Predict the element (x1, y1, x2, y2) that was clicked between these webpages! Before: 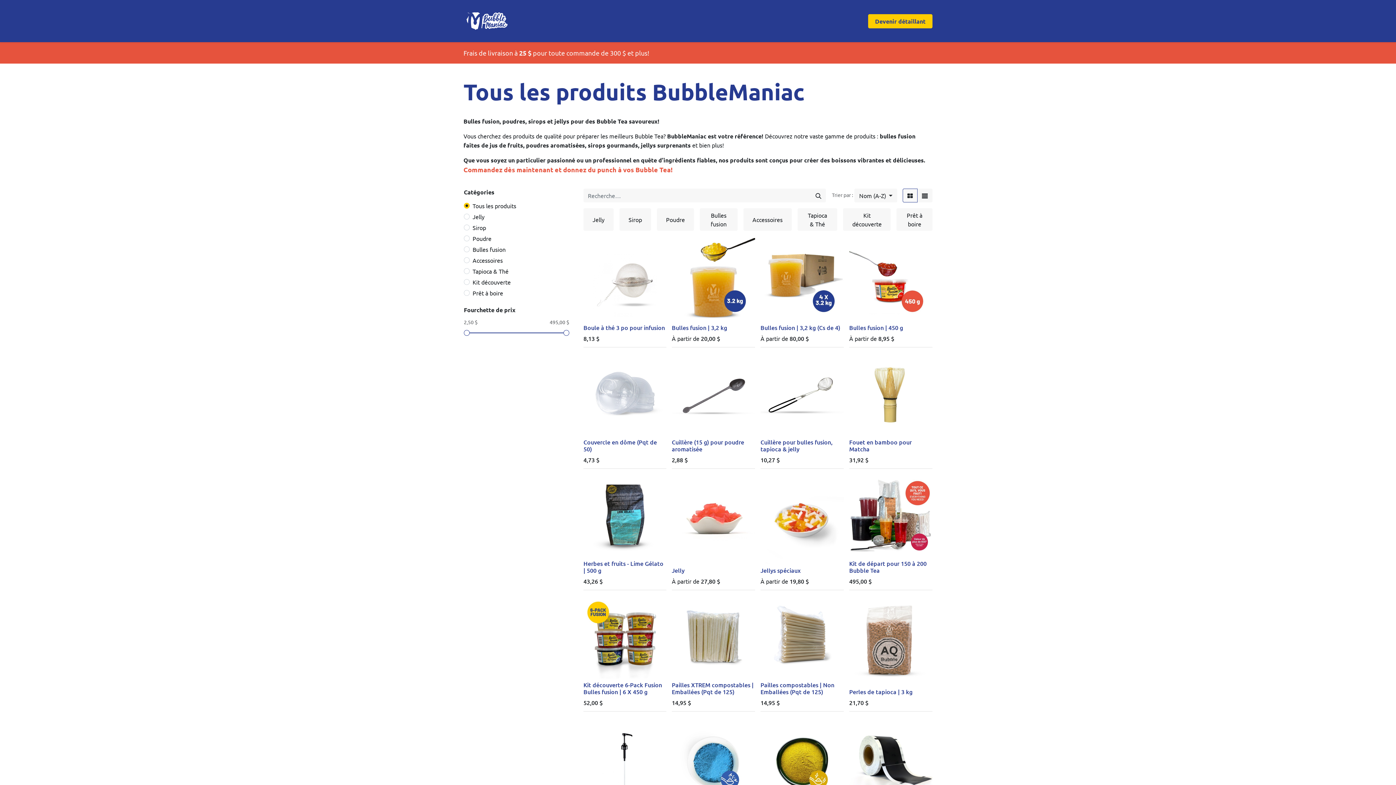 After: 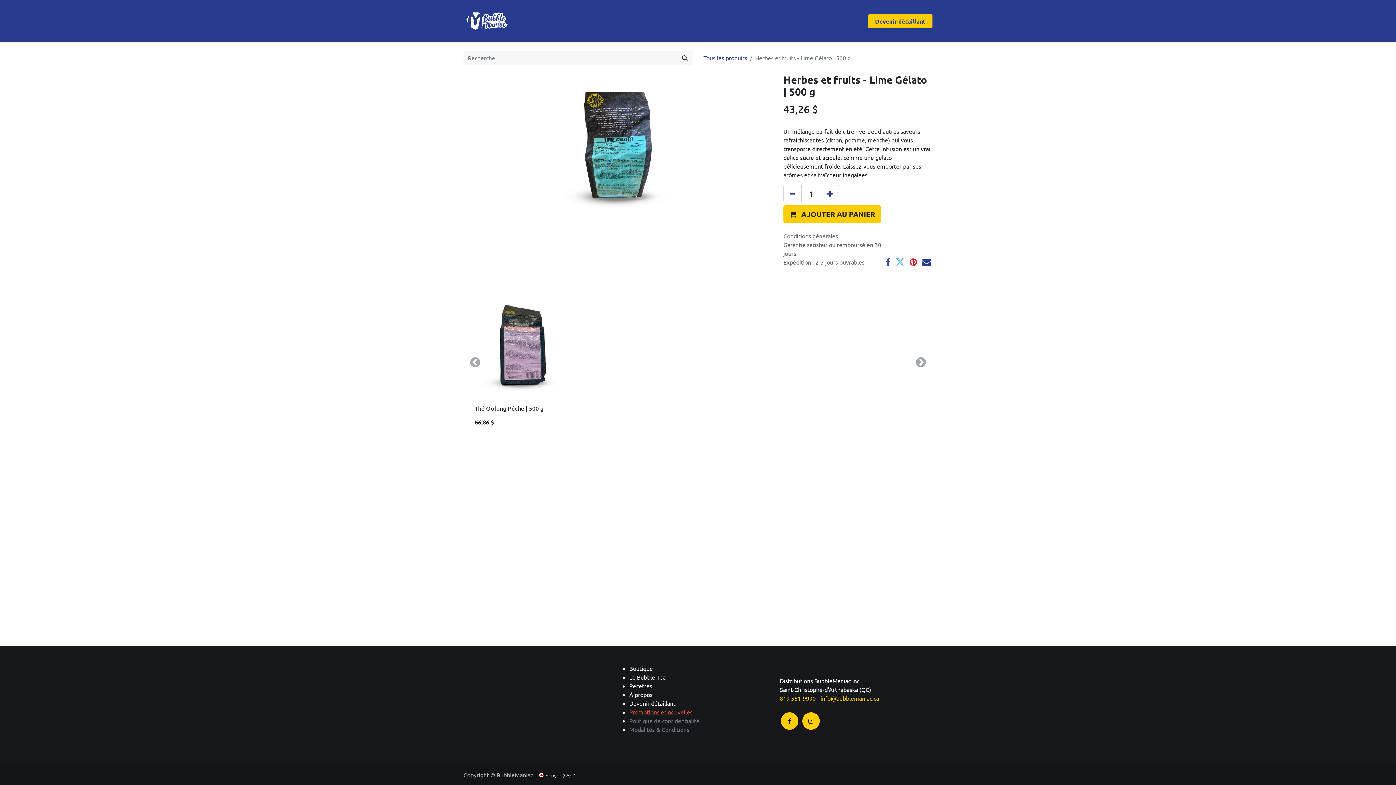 Action: bbox: (583, 474, 666, 557)